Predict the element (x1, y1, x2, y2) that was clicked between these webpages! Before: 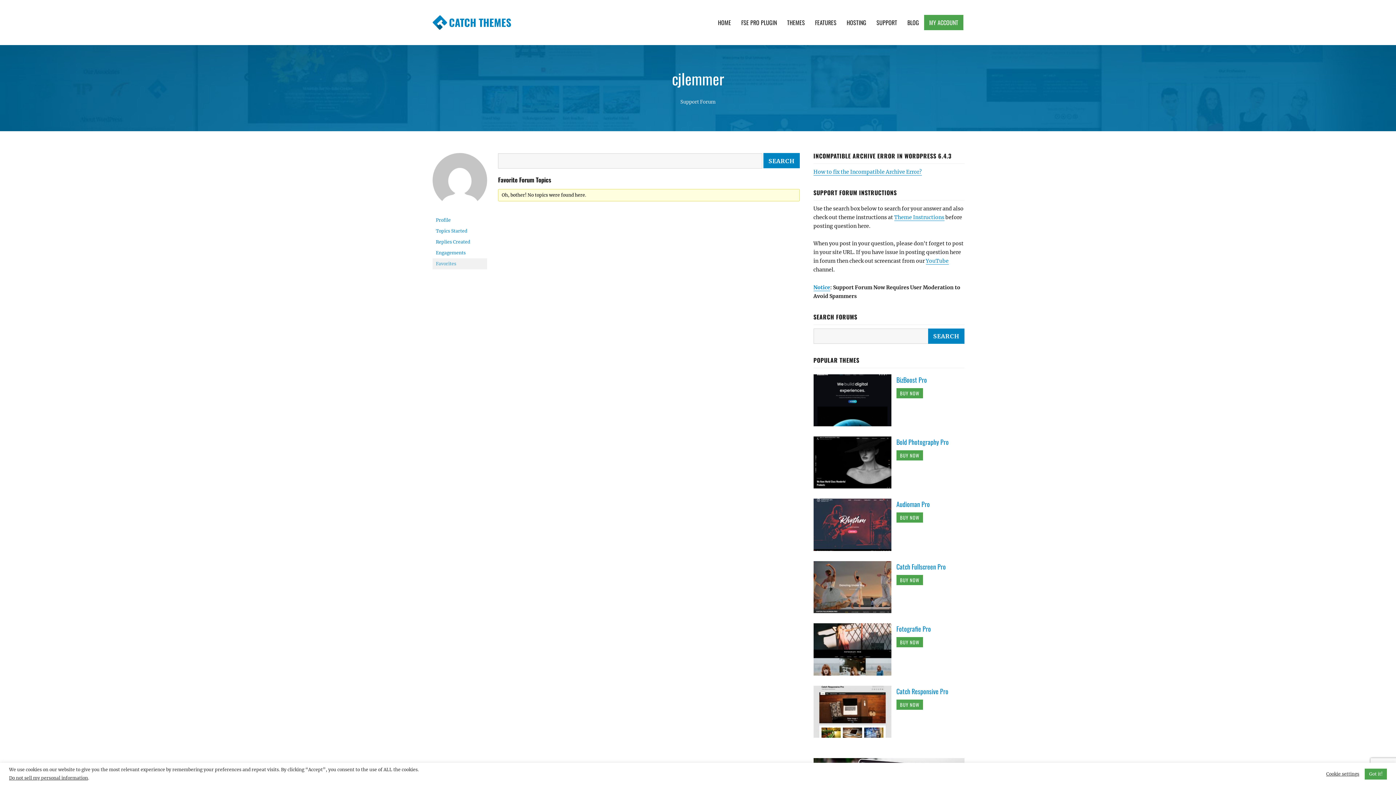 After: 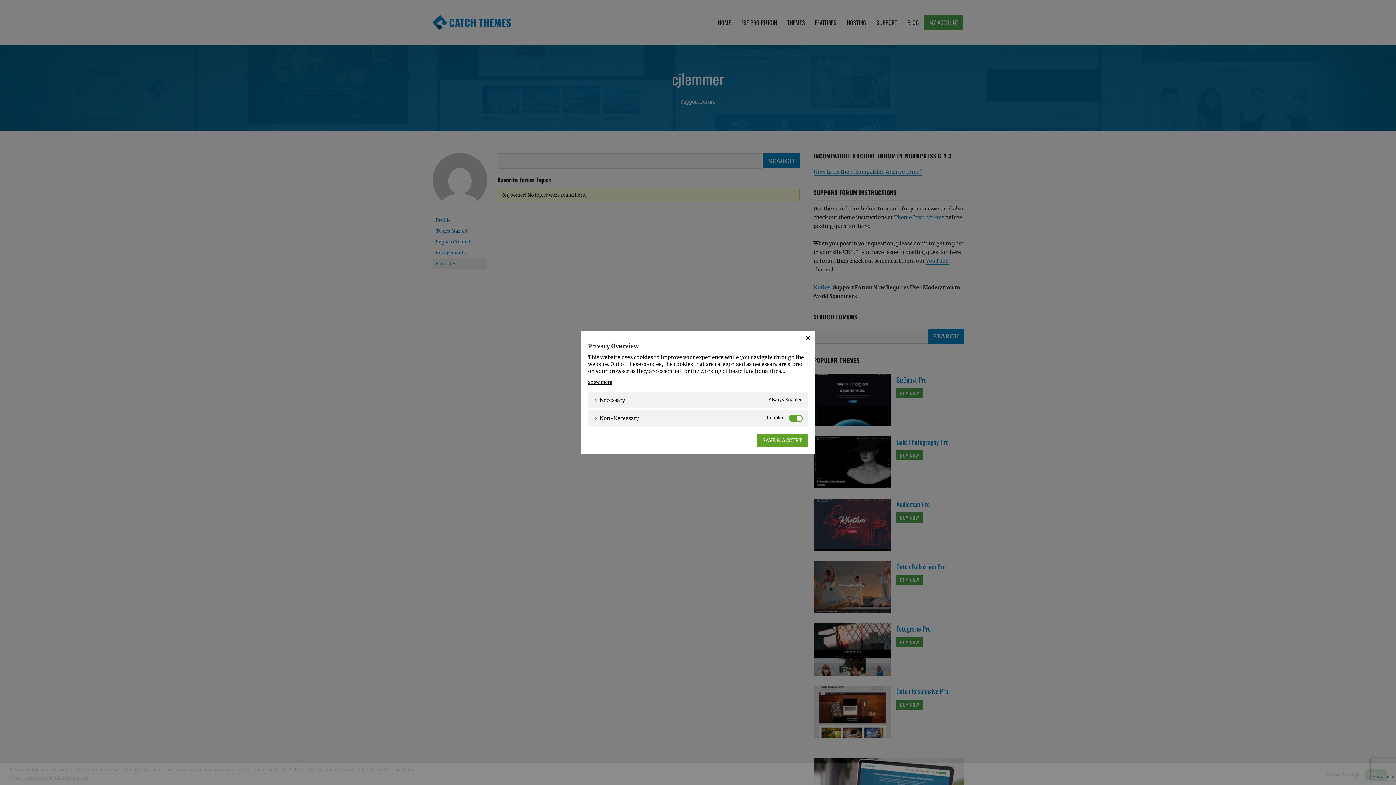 Action: bbox: (1326, 771, 1359, 777) label: Cookie settings